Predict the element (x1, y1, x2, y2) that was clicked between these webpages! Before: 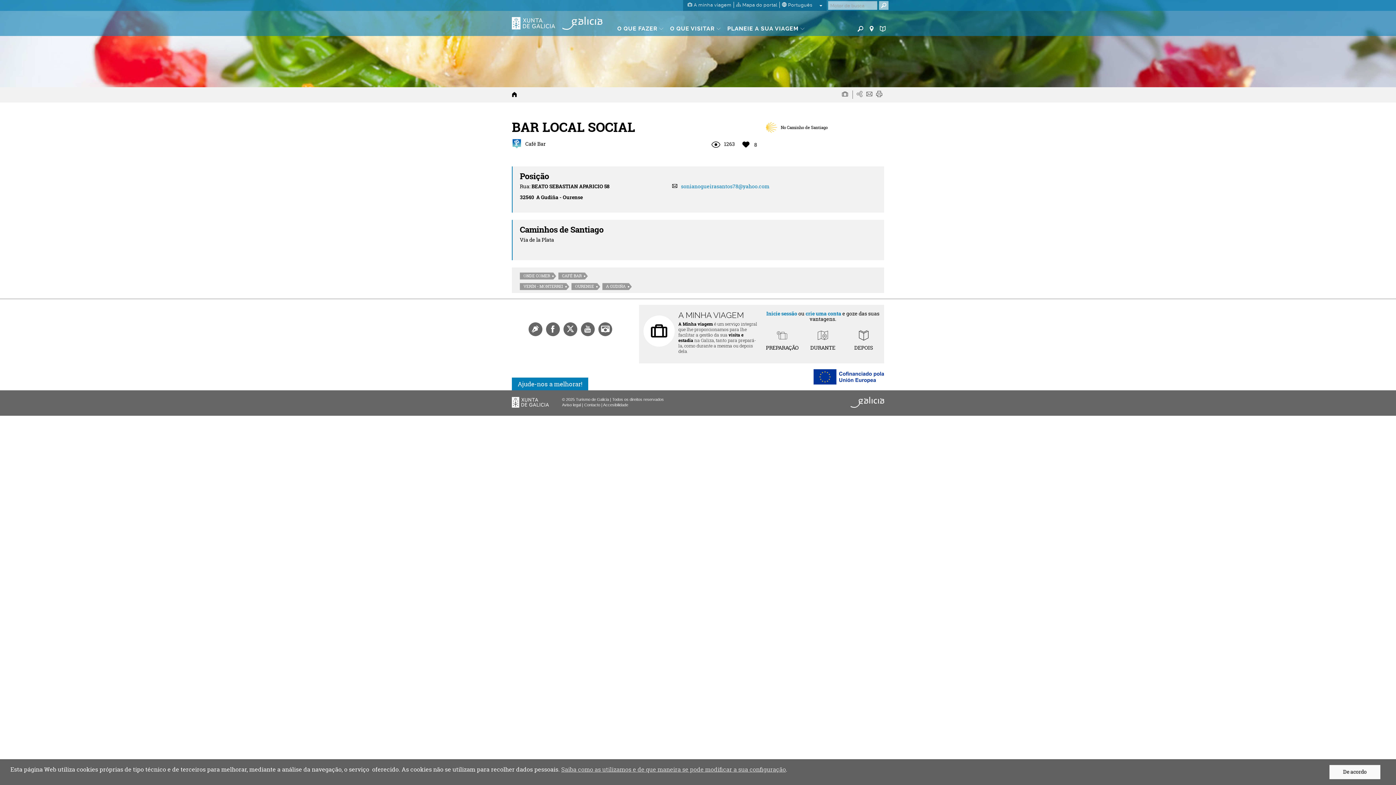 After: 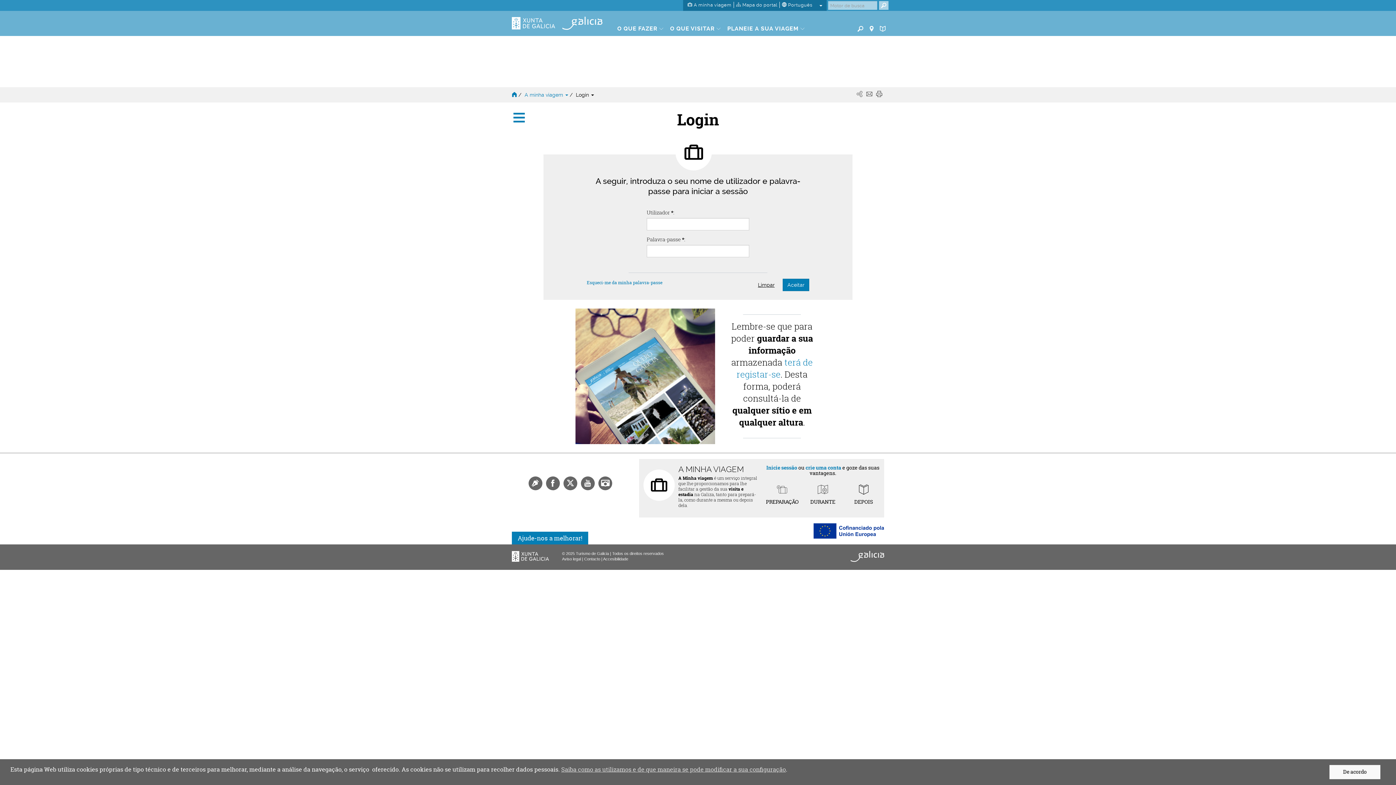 Action: bbox: (766, 310, 797, 317) label: Inicie sessão